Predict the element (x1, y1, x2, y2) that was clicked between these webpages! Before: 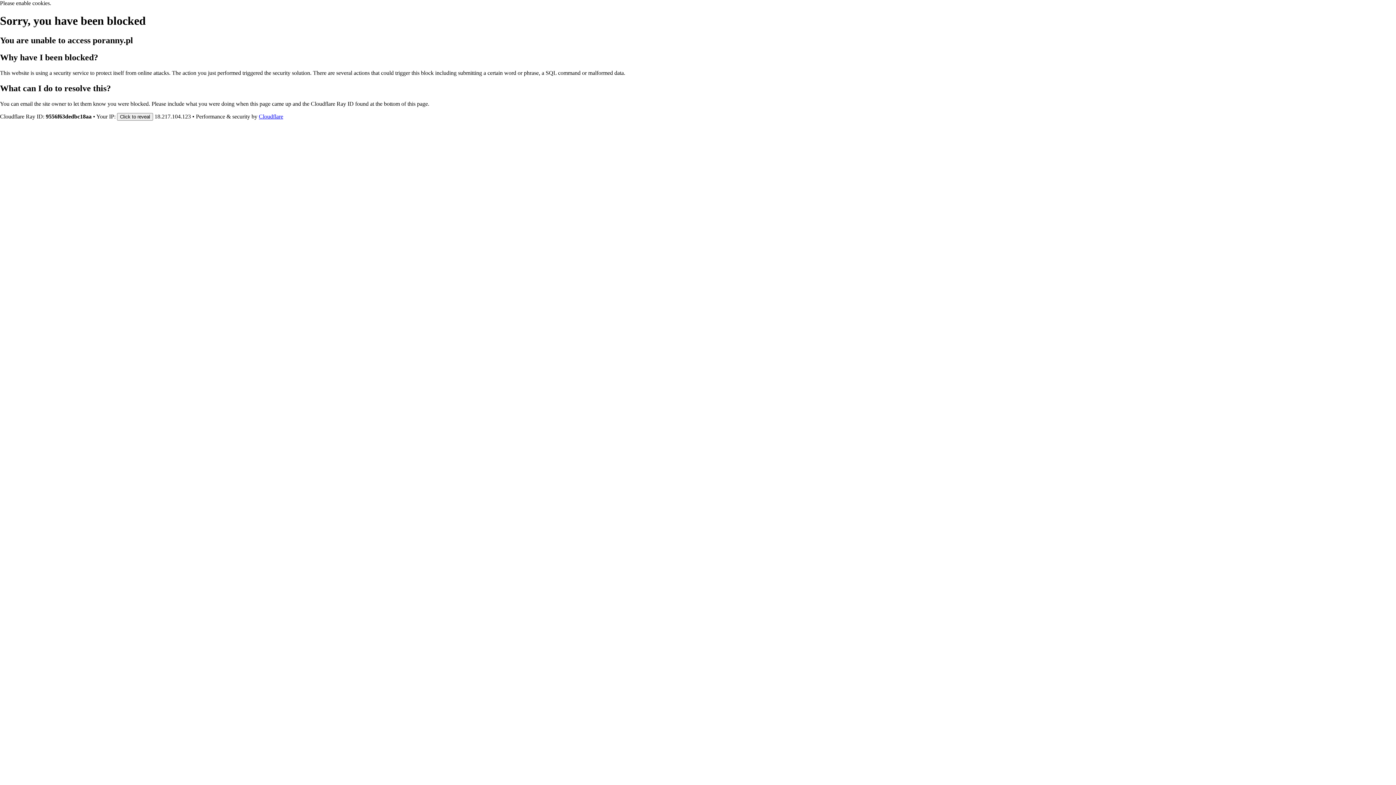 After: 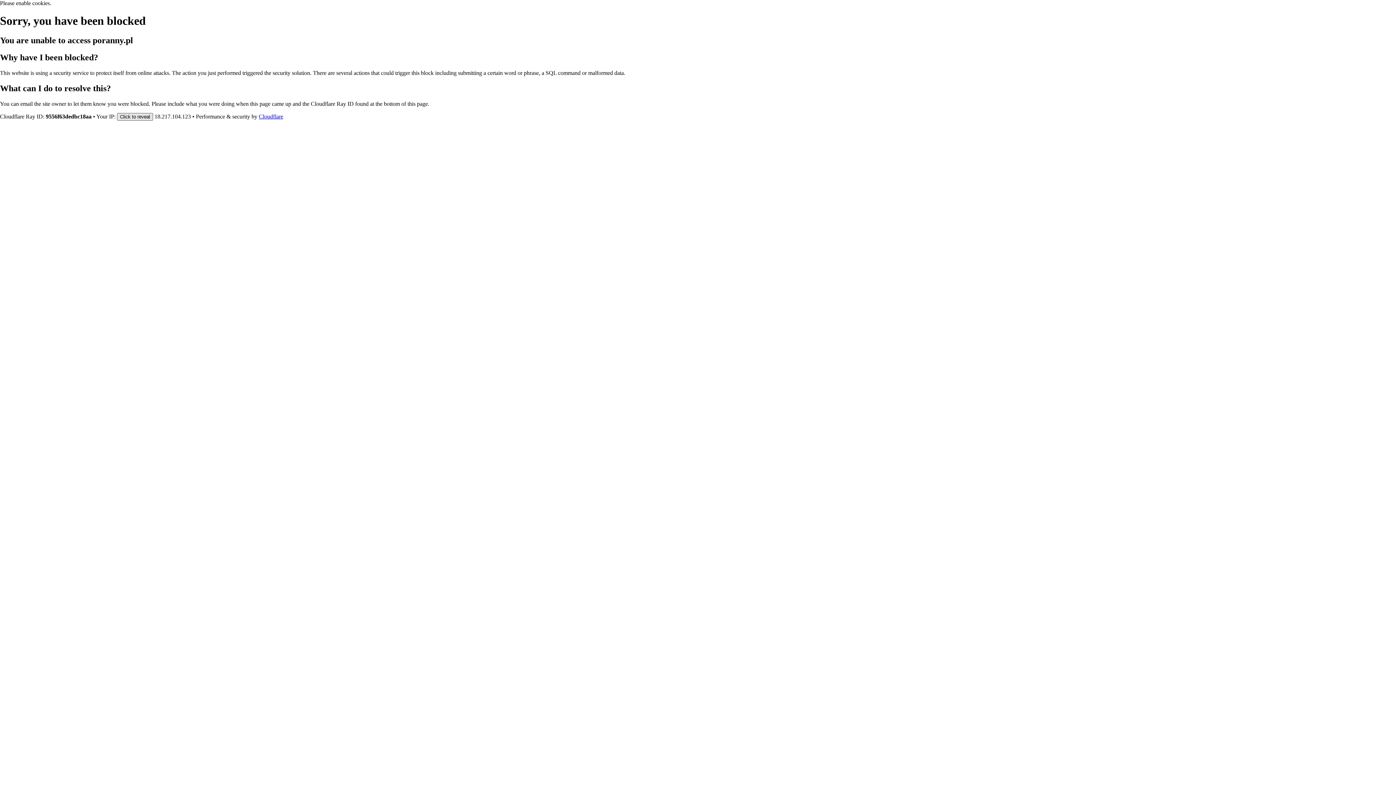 Action: label: Click to reveal bbox: (117, 112, 153, 120)